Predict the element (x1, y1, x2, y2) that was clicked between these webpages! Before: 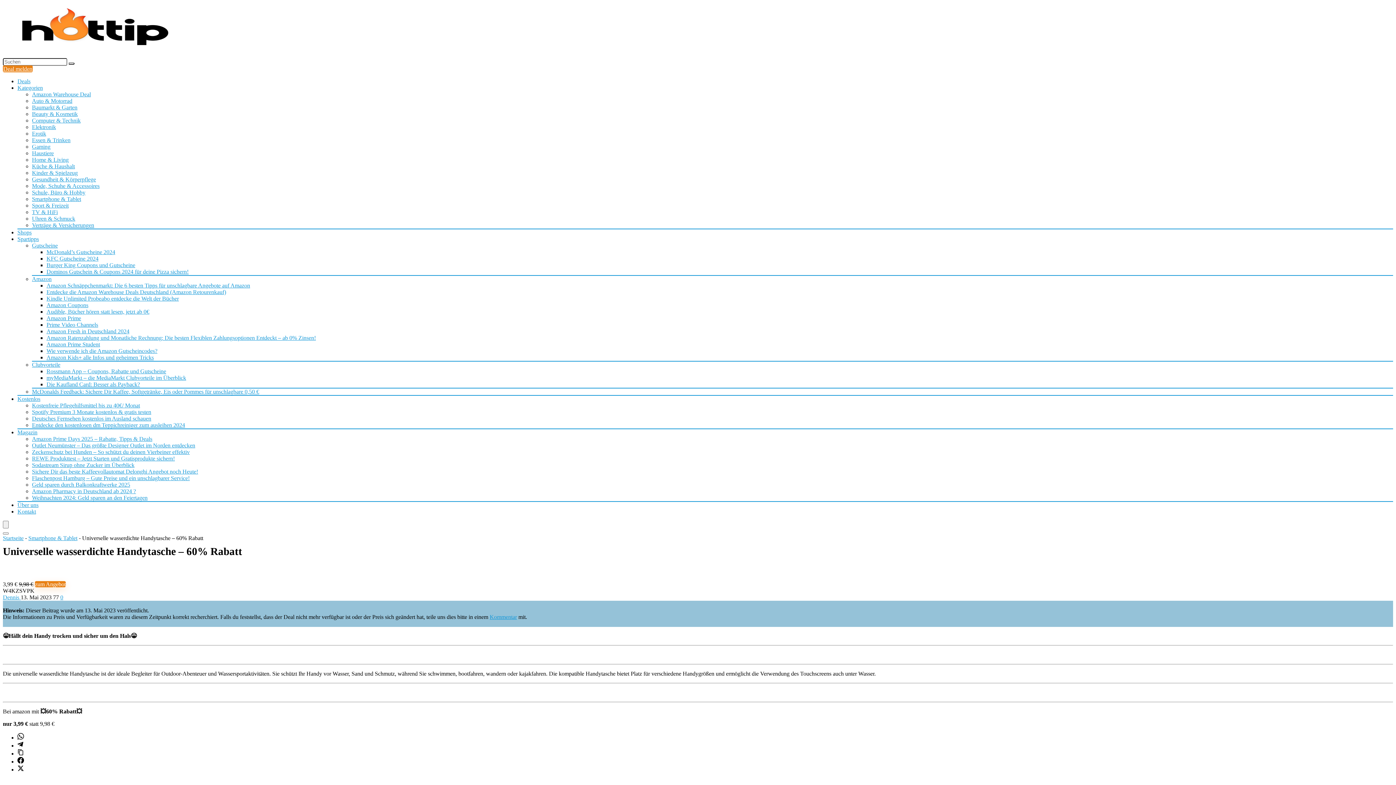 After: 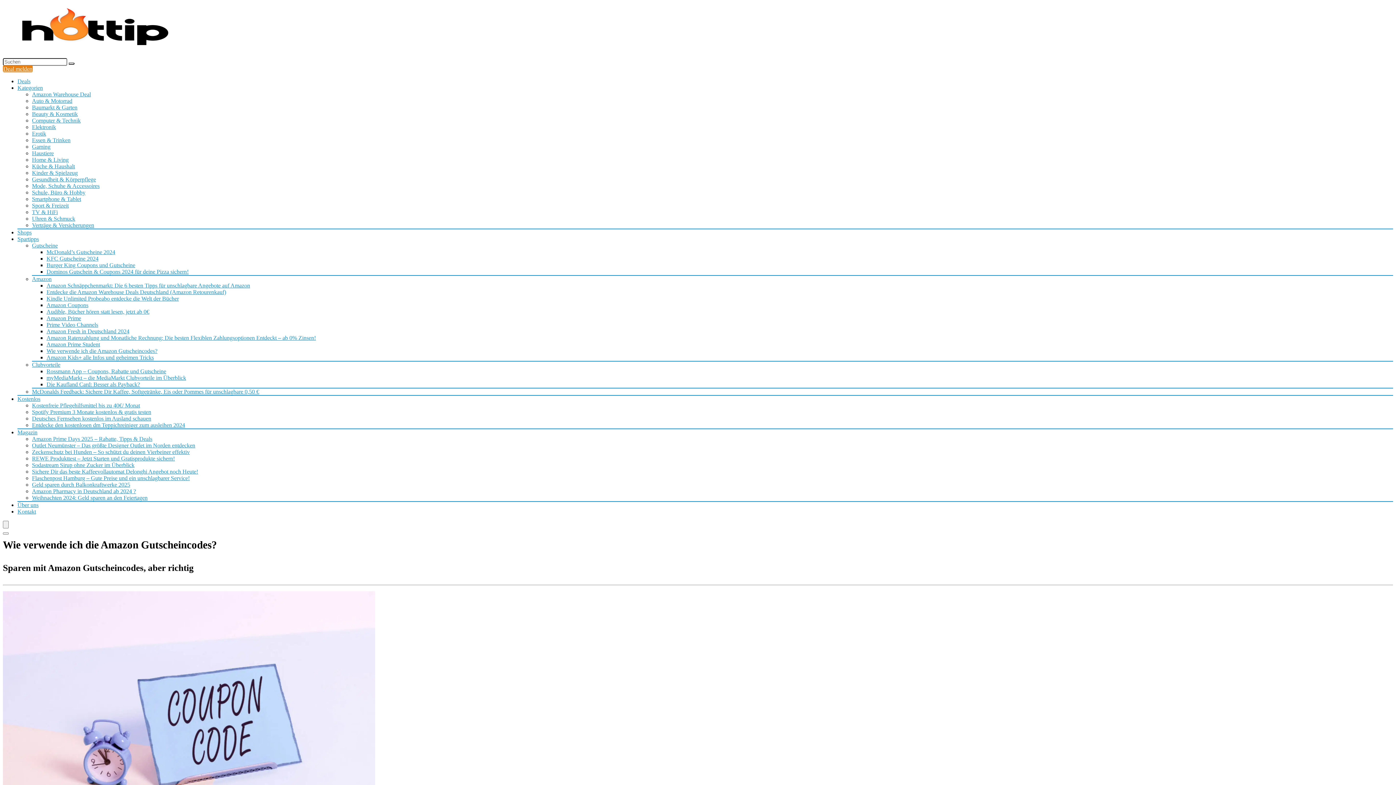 Action: bbox: (46, 348, 157, 354) label: Wie verwende ich die Amazon Gutscheincodes?